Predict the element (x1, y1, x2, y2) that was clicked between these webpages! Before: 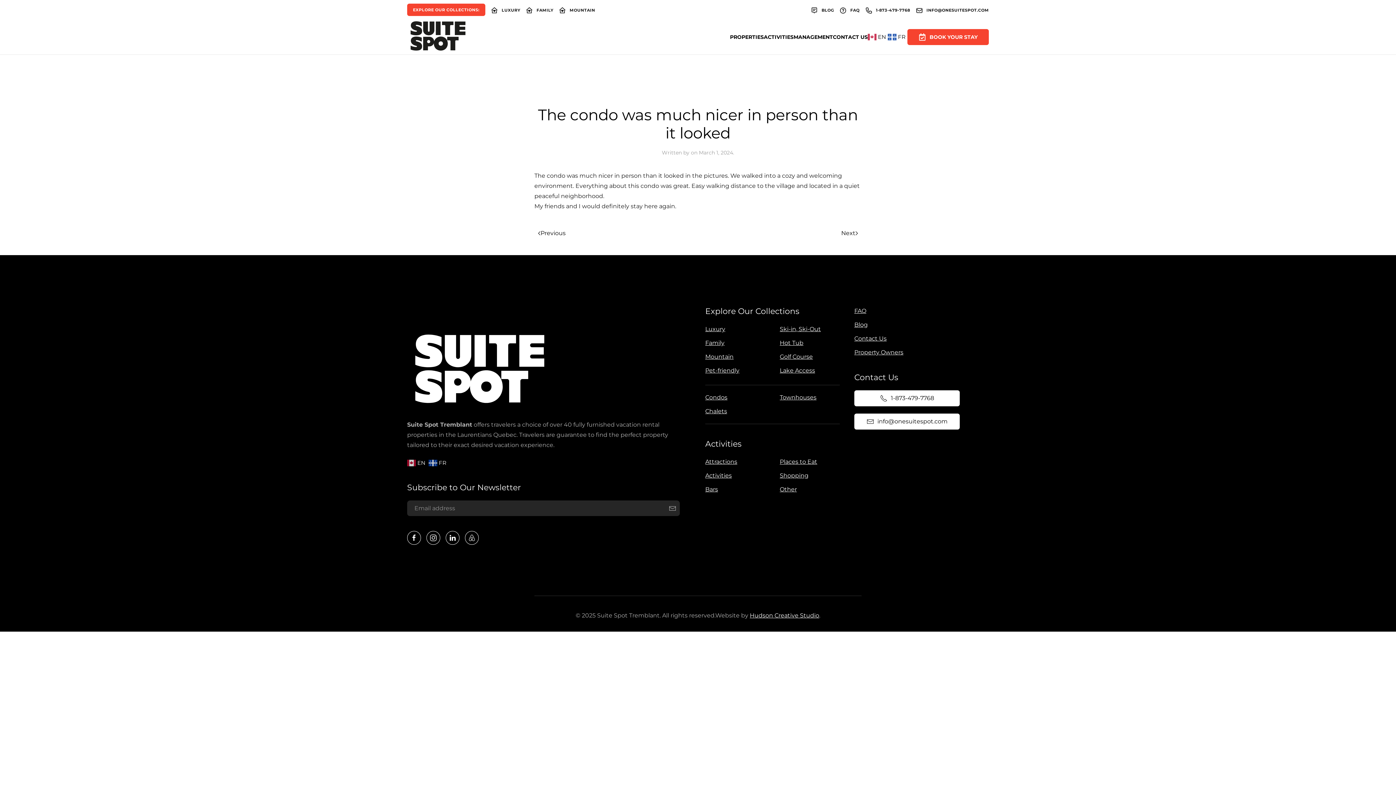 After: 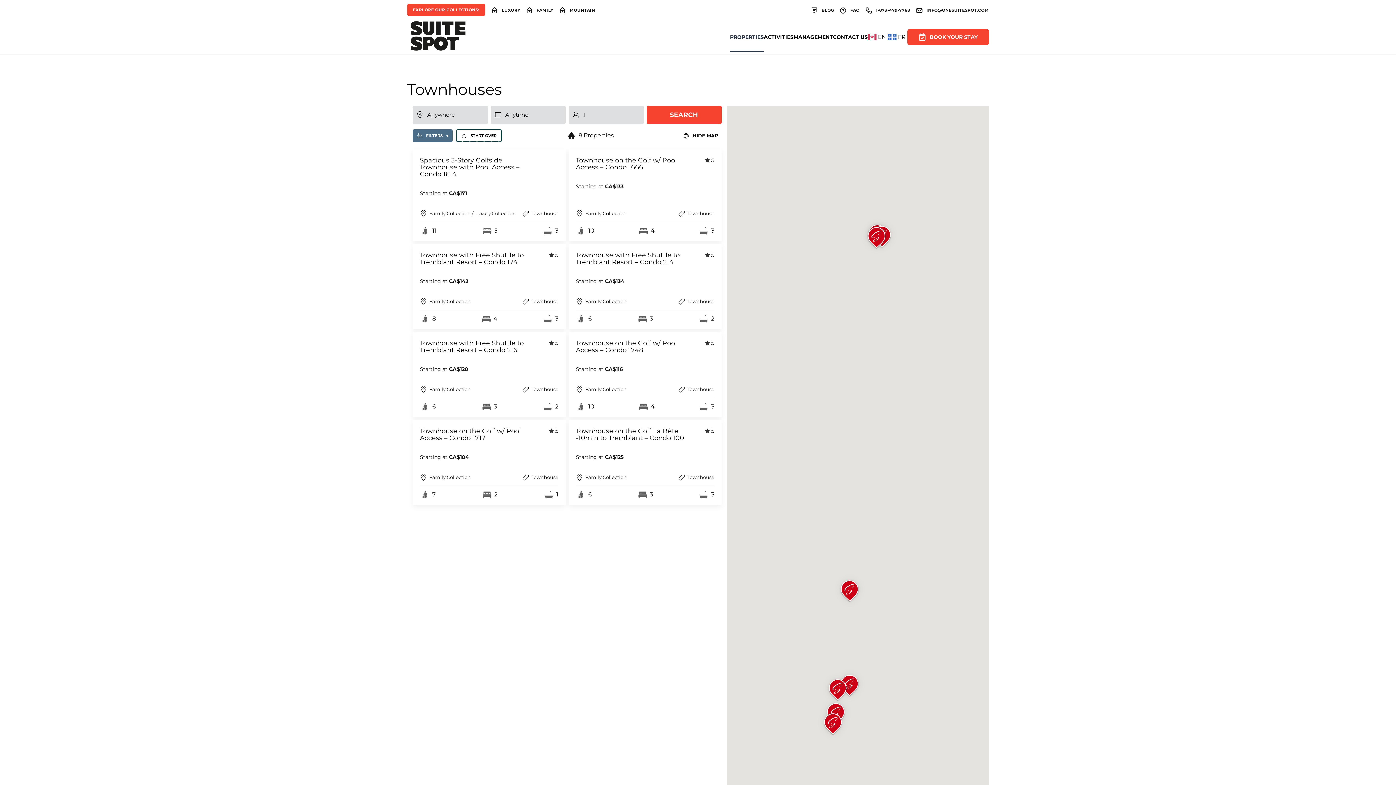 Action: bbox: (780, 394, 816, 401) label: Townhouses